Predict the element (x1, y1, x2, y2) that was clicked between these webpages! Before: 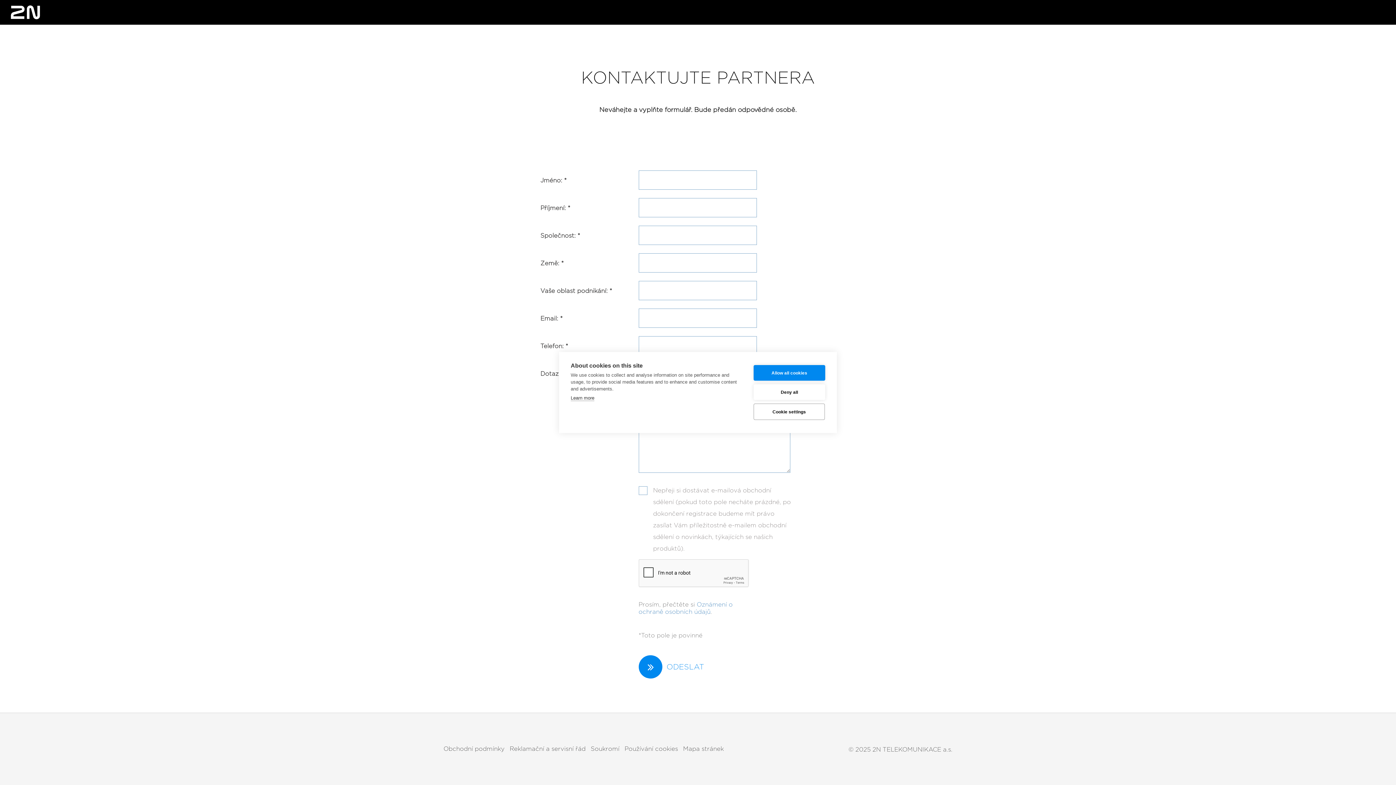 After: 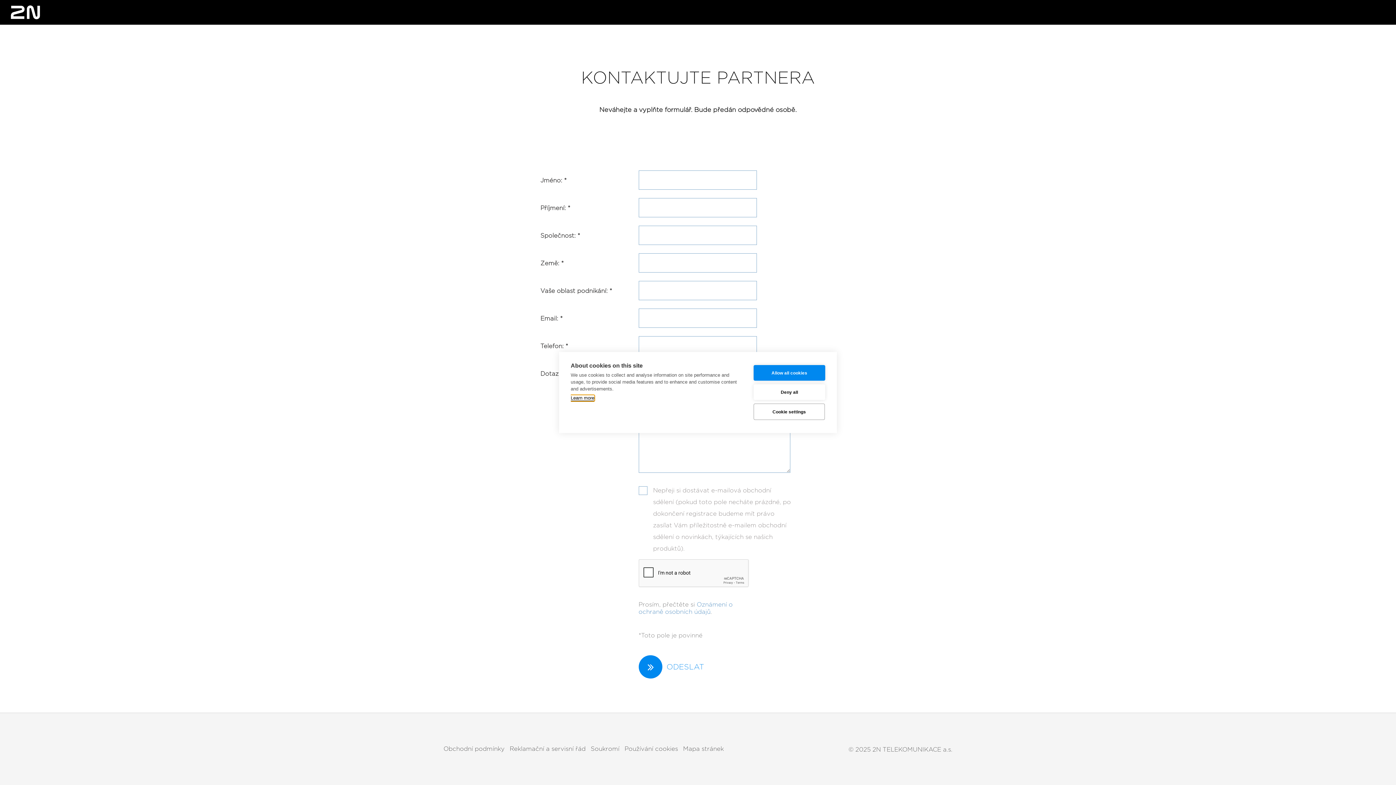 Action: label: Learn more bbox: (570, 395, 594, 401)